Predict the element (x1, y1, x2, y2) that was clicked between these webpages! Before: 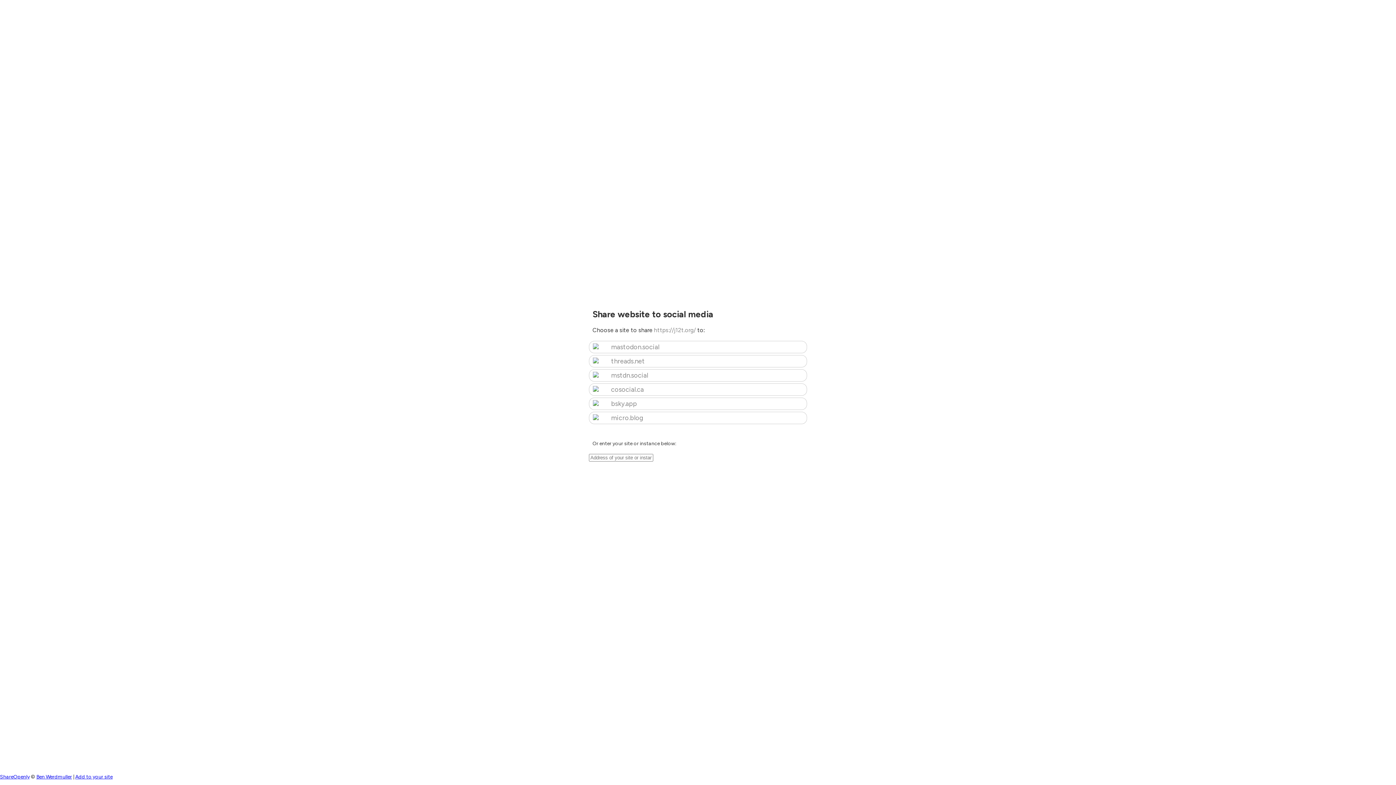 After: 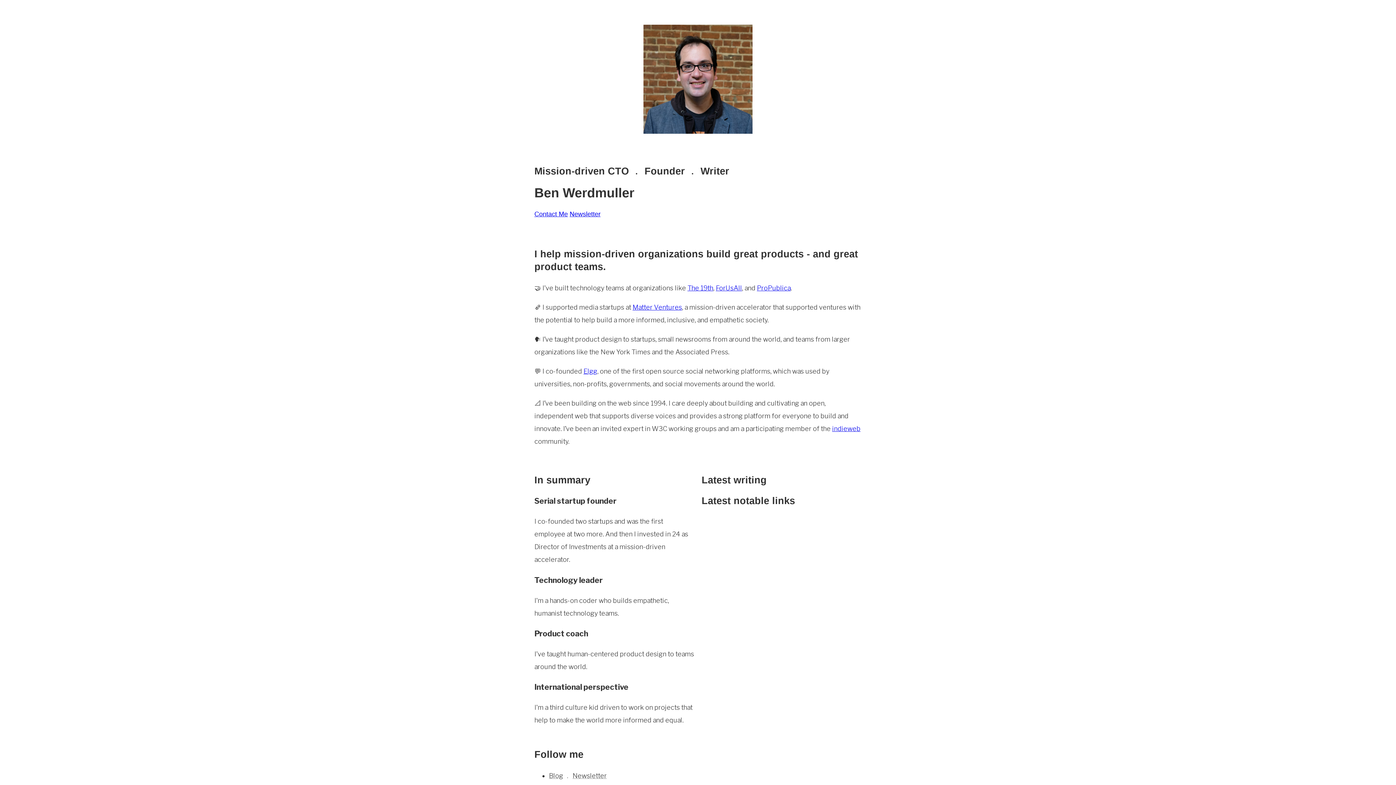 Action: label: Ben Werdmuller bbox: (36, 774, 72, 780)